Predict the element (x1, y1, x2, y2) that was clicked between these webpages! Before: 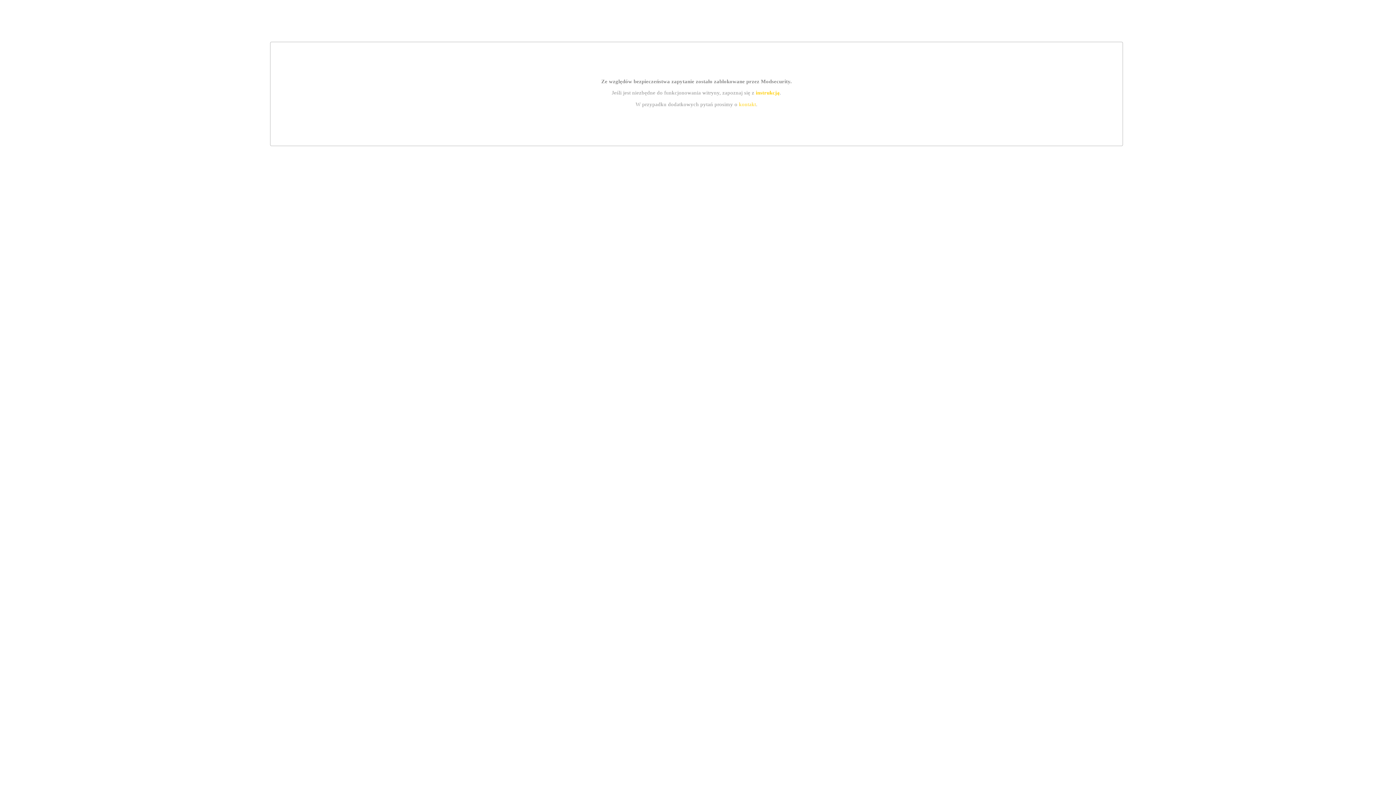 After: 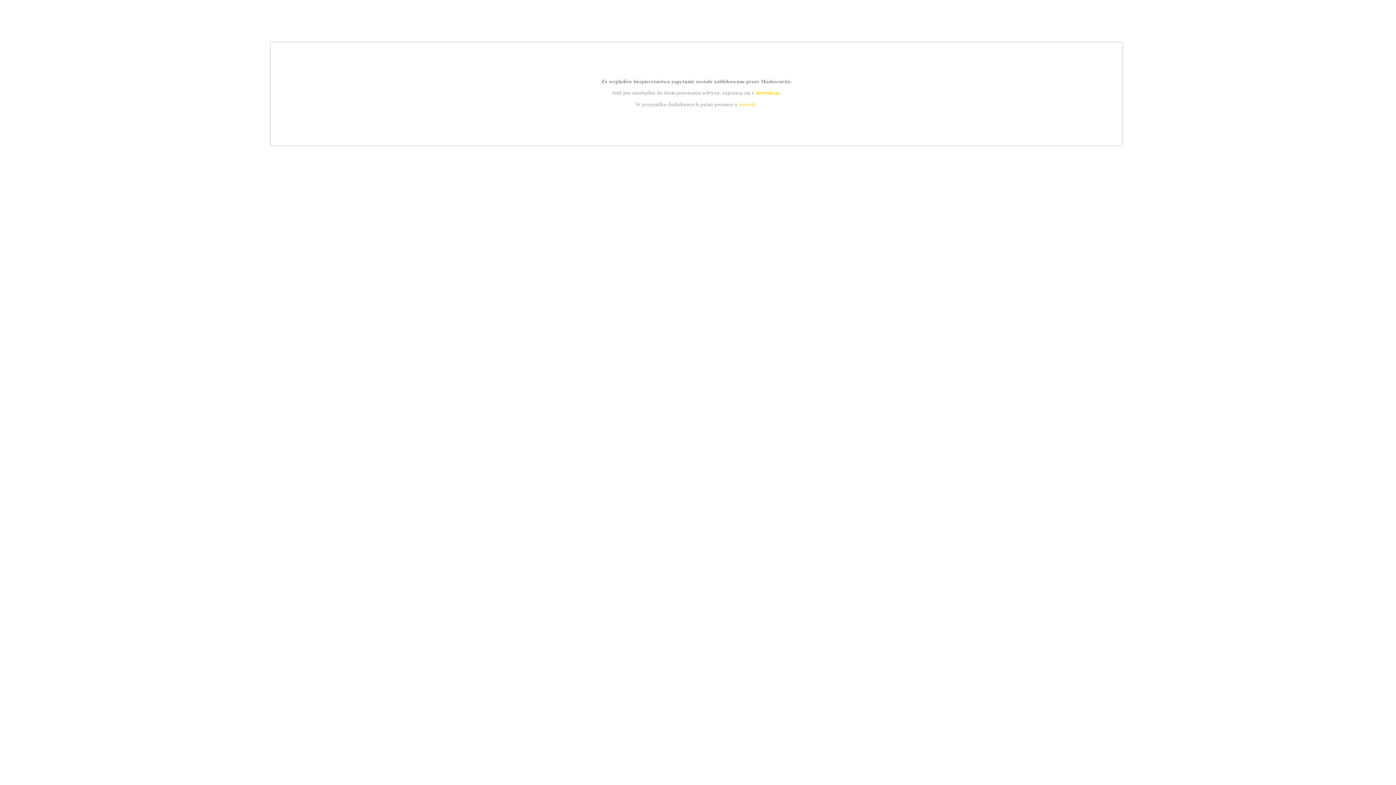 Action: label: kontakt bbox: (739, 101, 756, 107)